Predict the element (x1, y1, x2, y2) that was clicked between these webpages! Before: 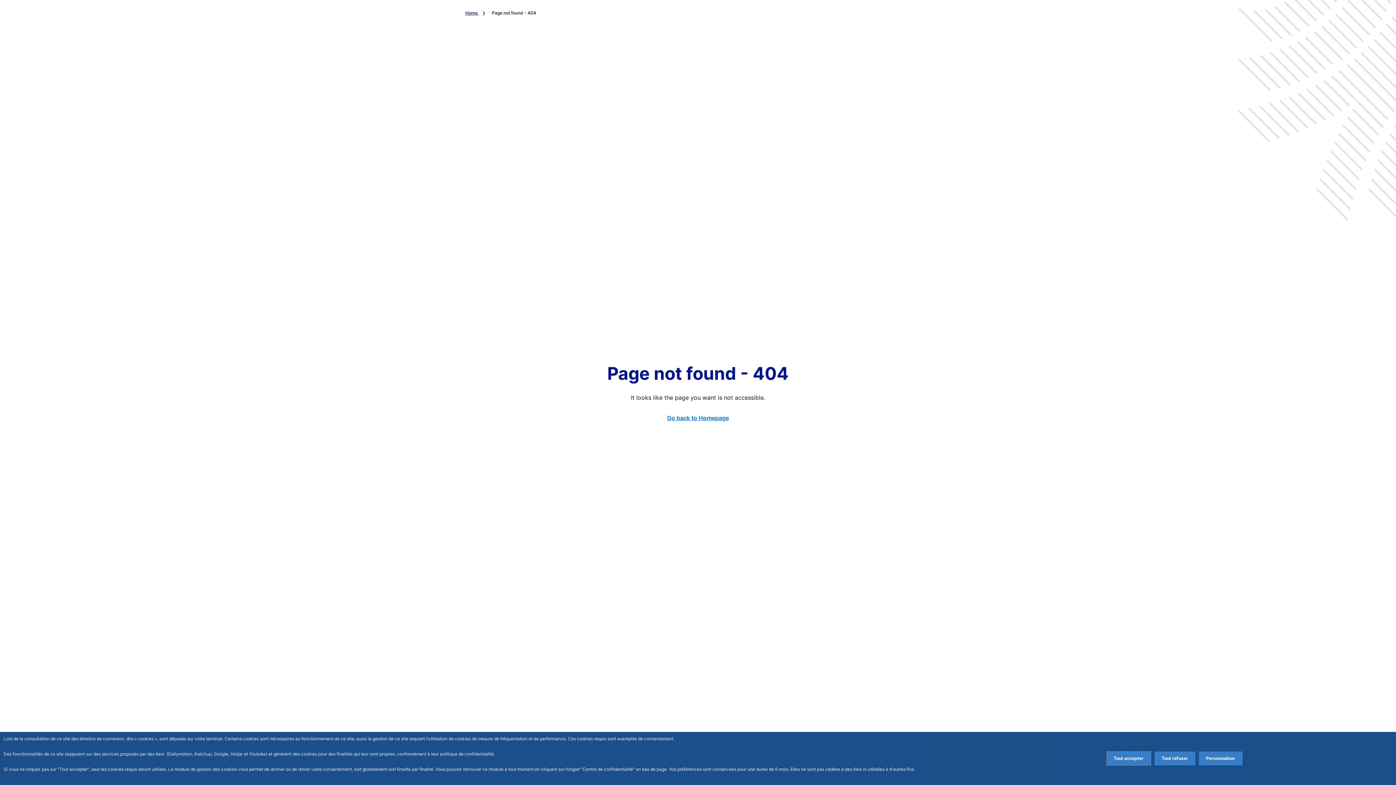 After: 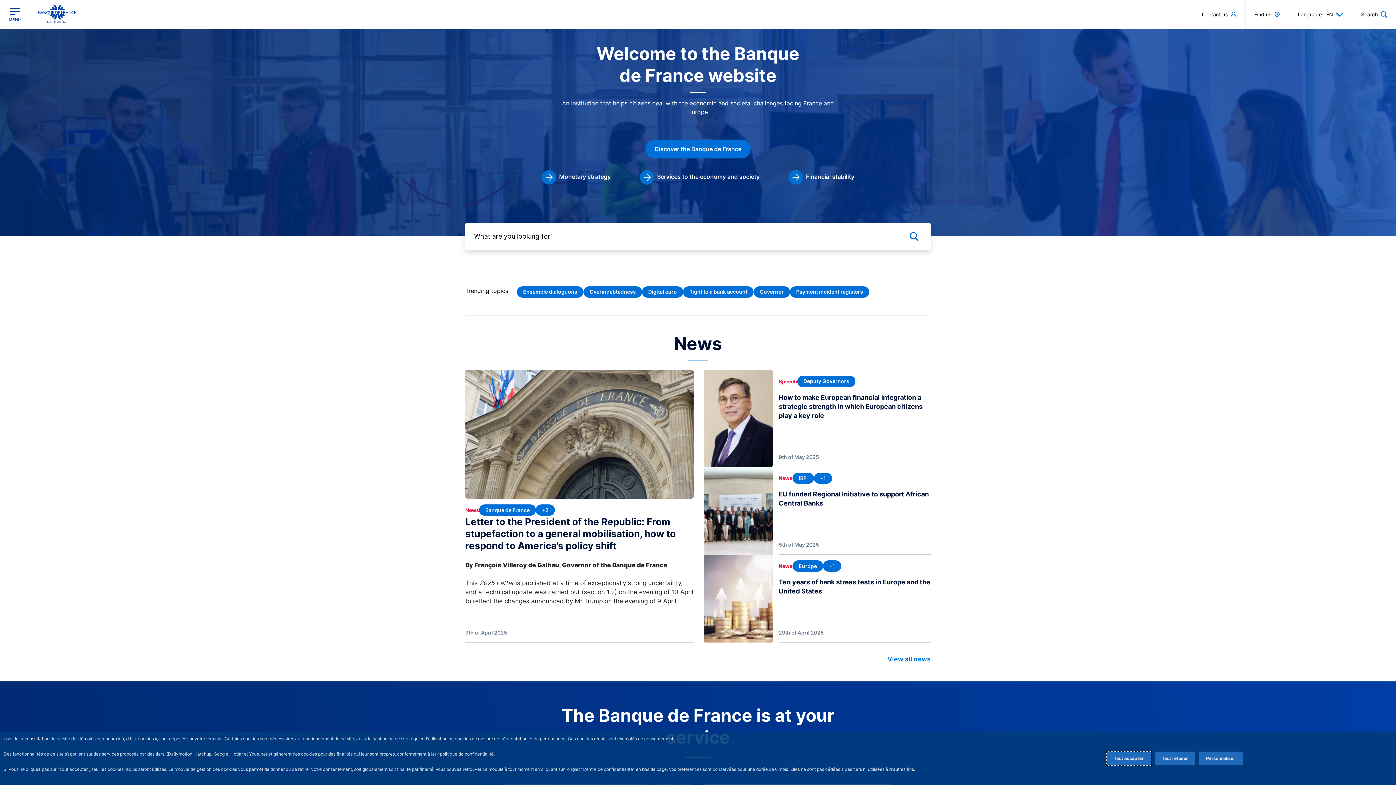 Action: bbox: (465, 10, 489, 15) label: Home 